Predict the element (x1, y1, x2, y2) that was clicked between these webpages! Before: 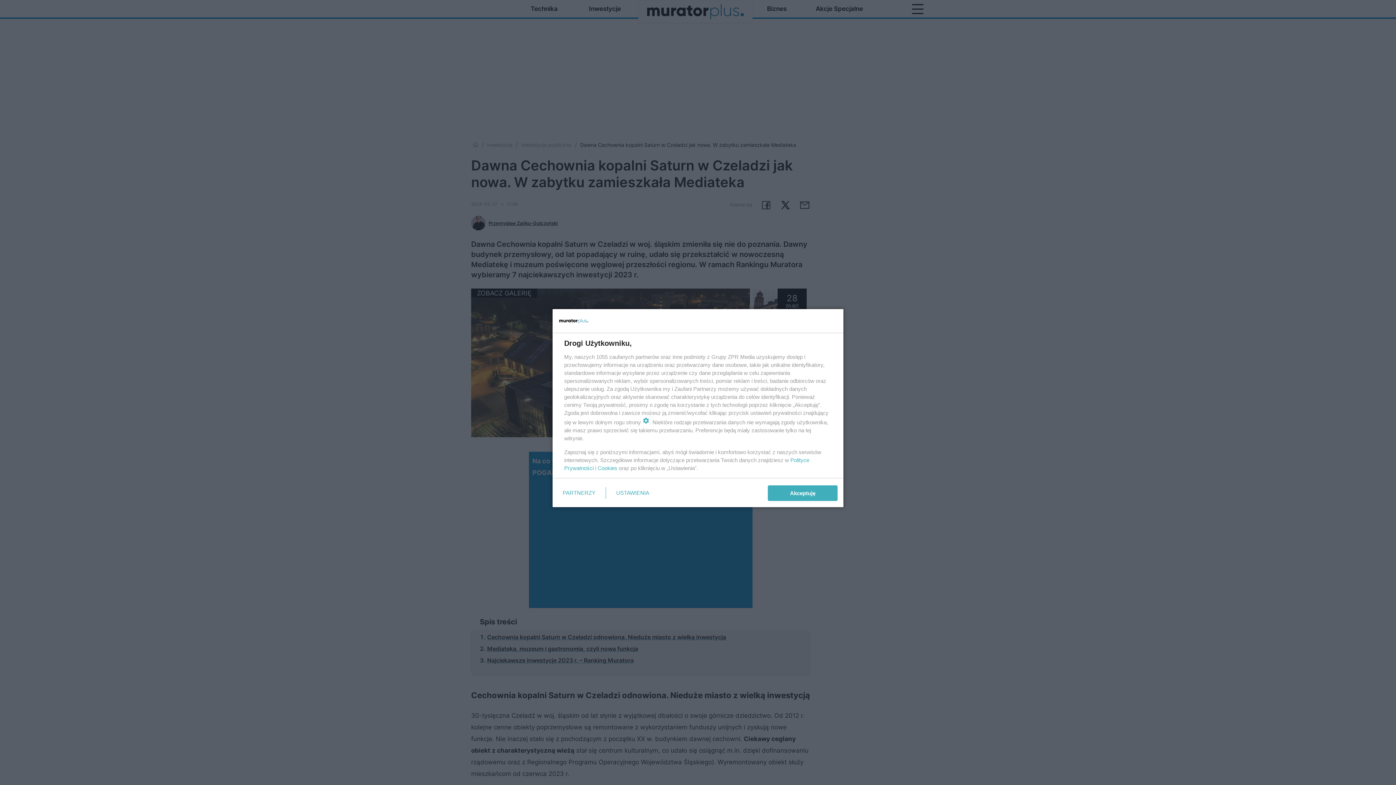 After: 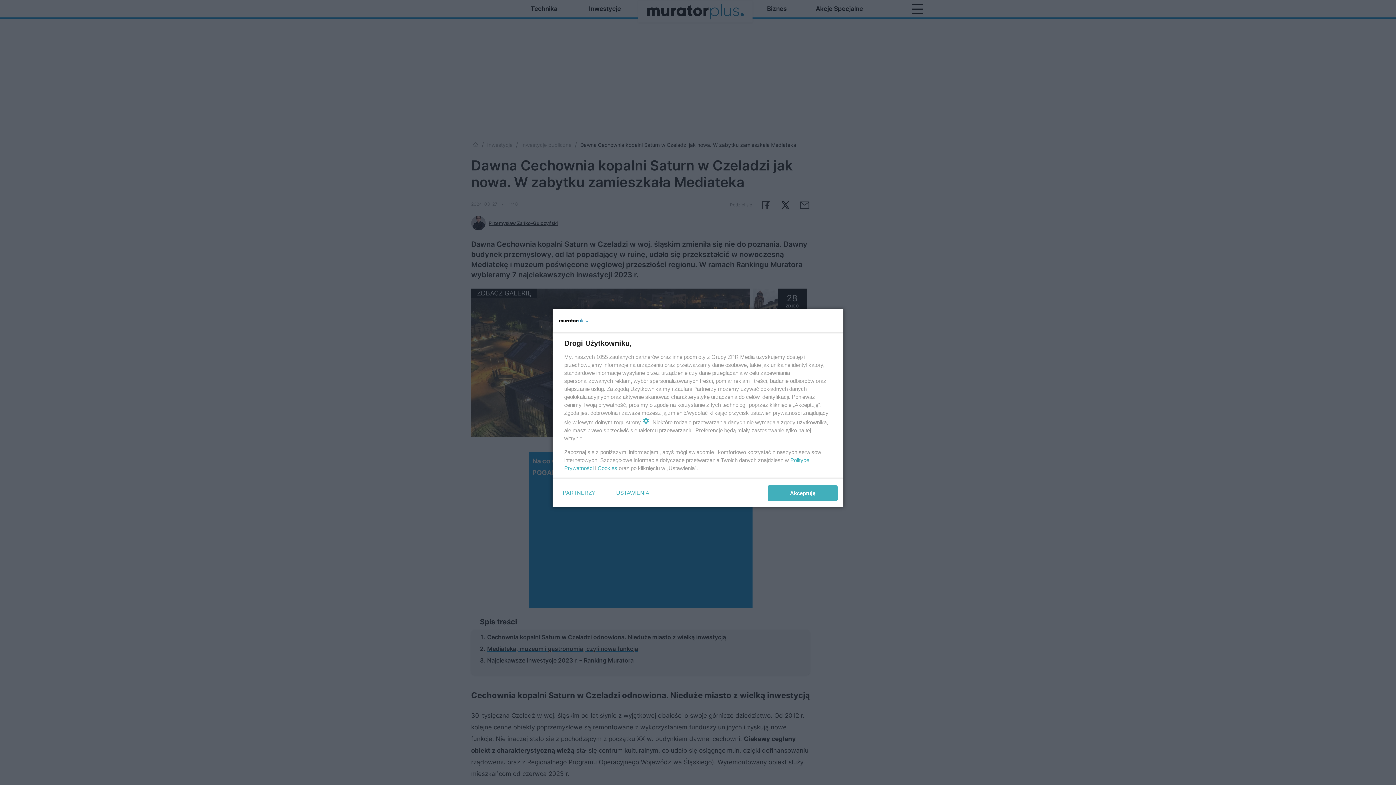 Action: bbox: (597, 465, 617, 471) label: Cookies